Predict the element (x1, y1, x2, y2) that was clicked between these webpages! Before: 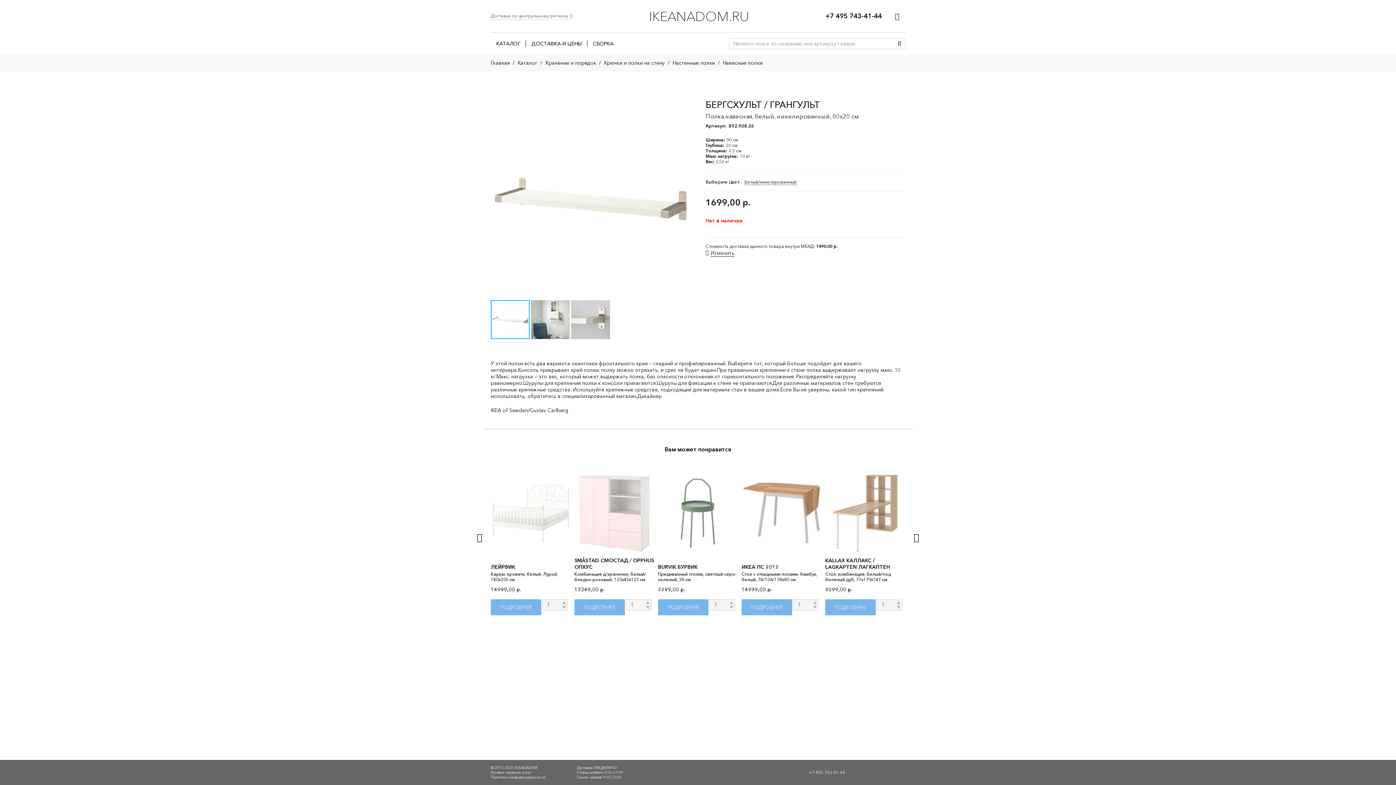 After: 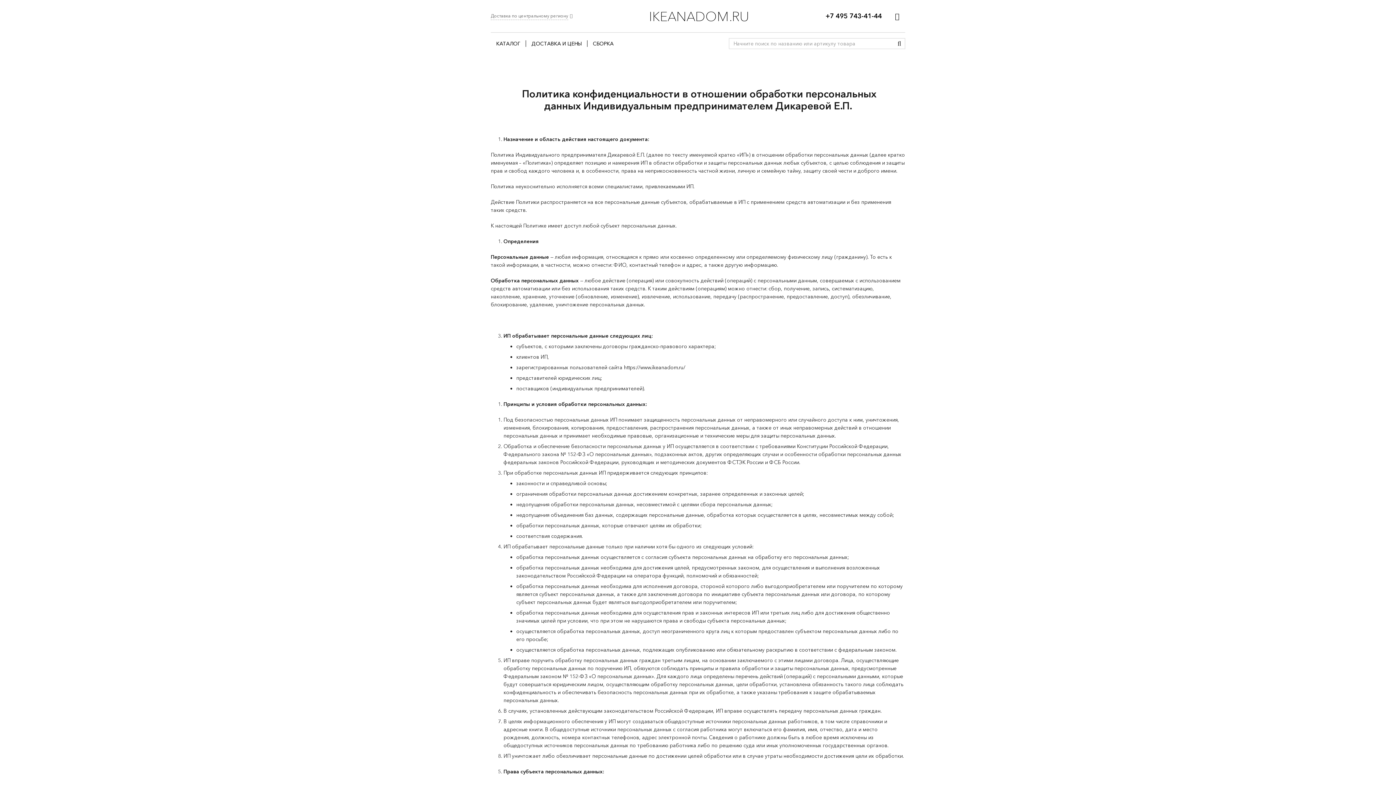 Action: bbox: (490, 775, 545, 780) label: Политика конфиденциальности